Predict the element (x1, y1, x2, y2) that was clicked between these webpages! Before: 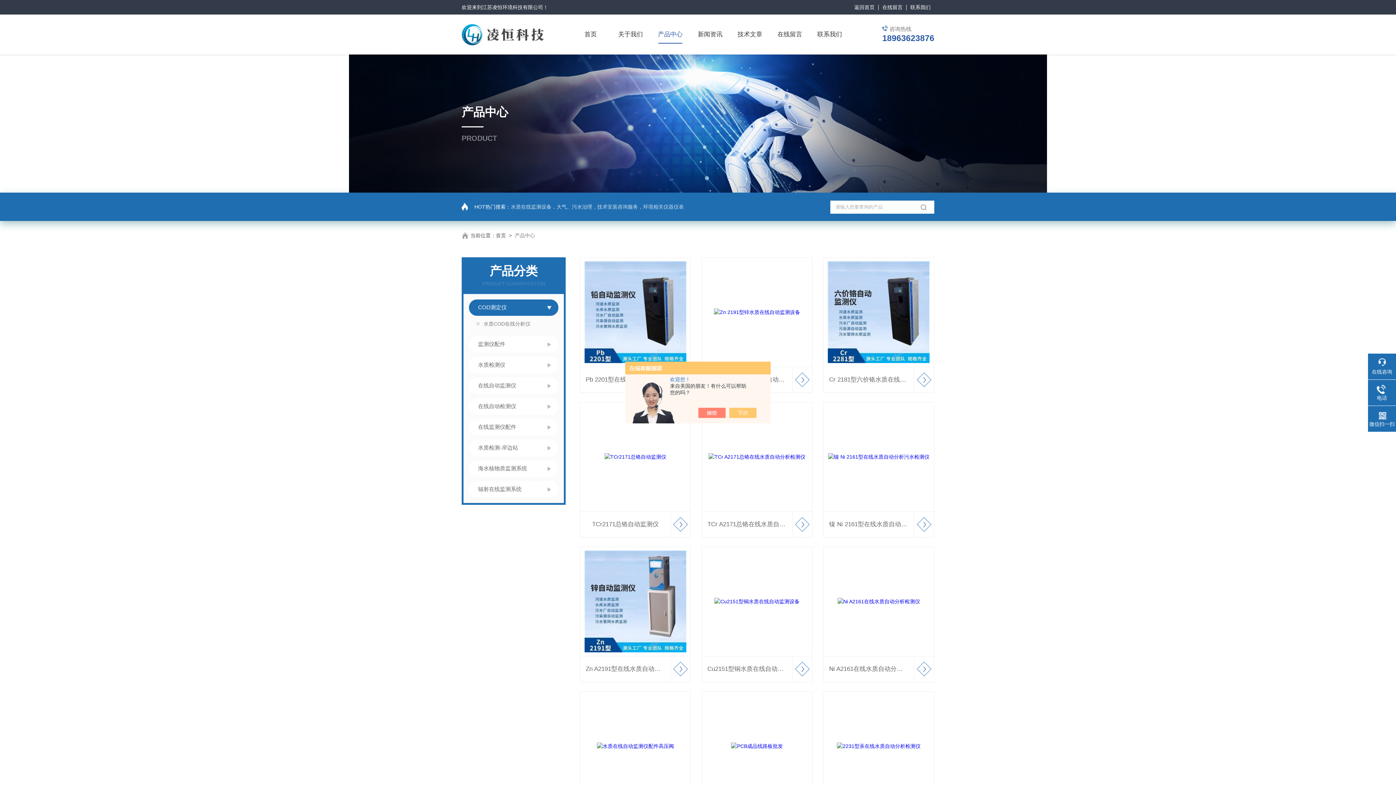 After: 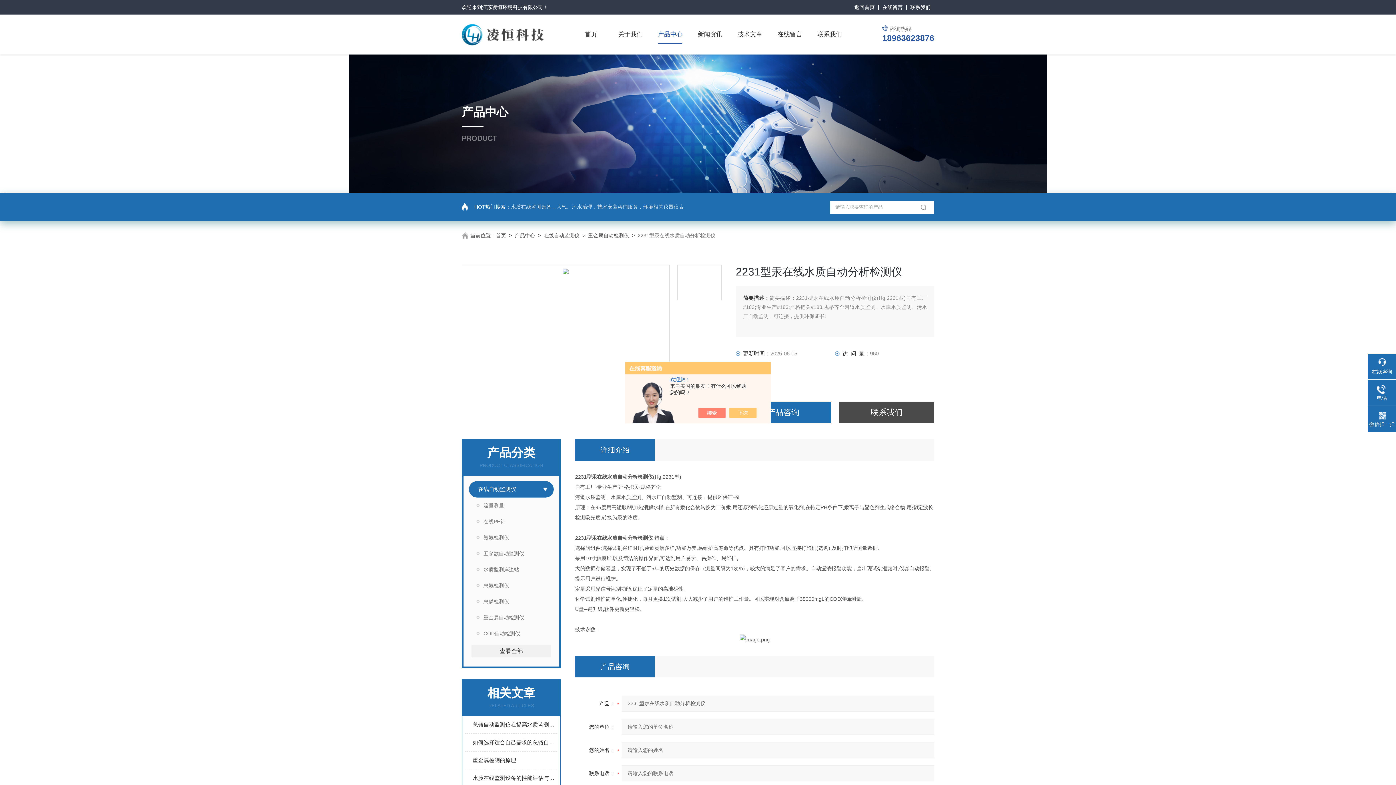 Action: bbox: (823, 692, 934, 801)